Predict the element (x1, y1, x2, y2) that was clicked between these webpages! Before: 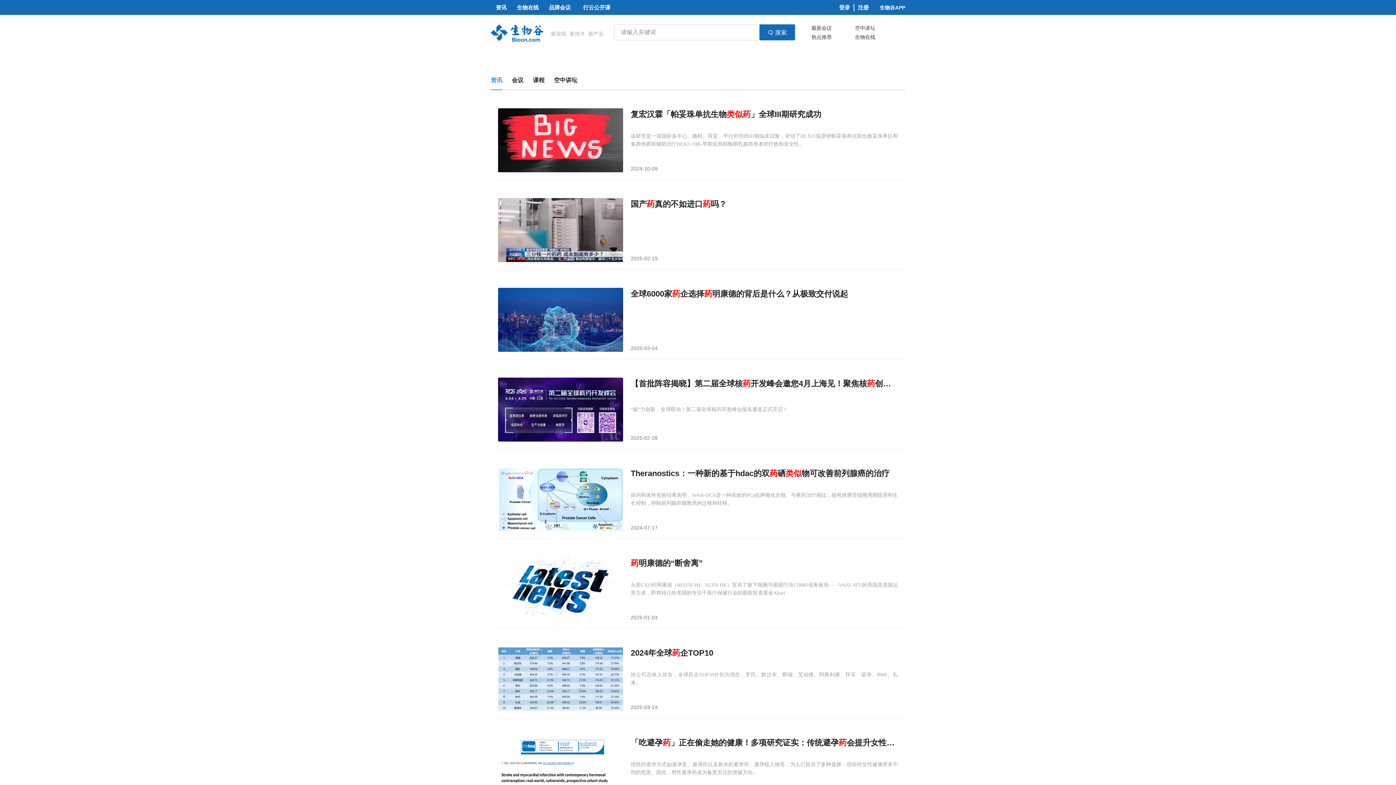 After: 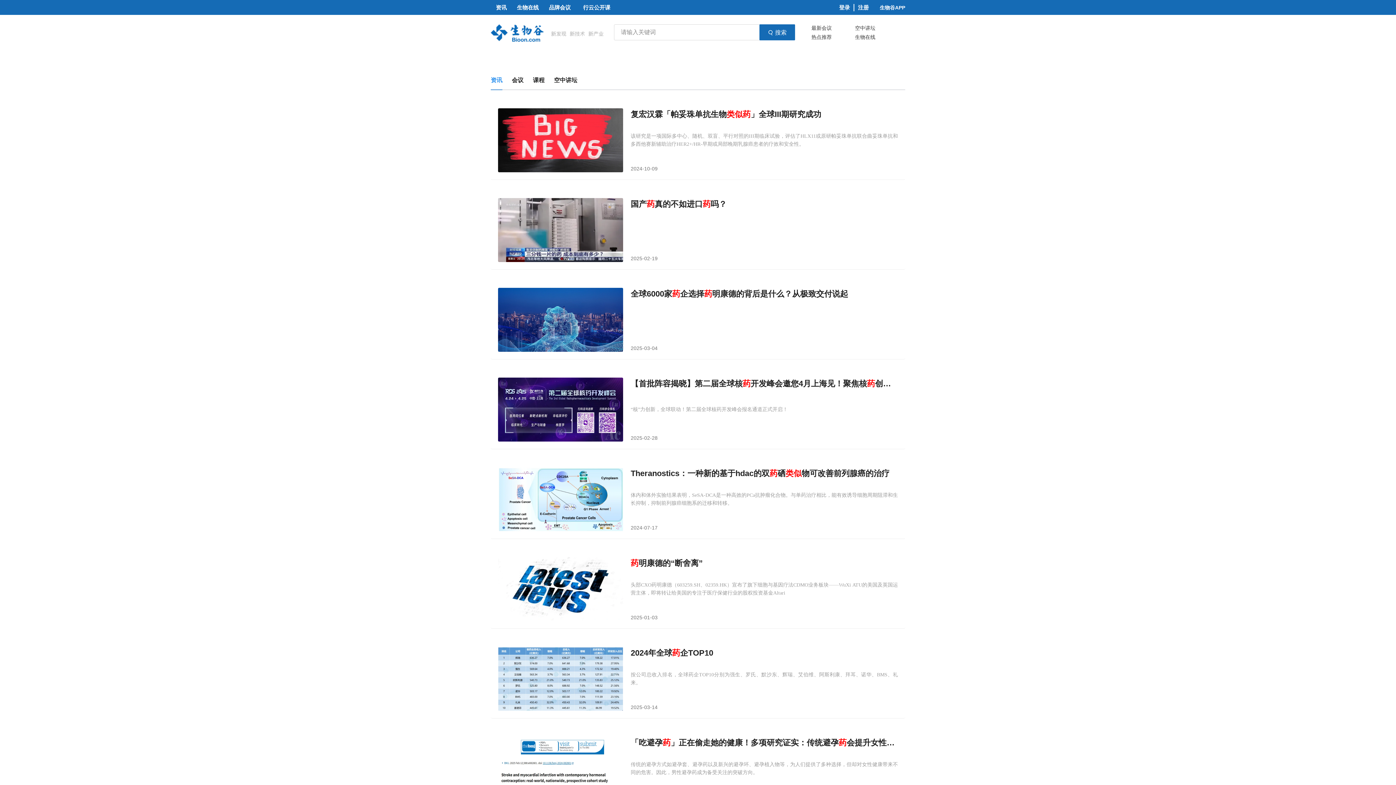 Action: bbox: (498, 226, 623, 232)